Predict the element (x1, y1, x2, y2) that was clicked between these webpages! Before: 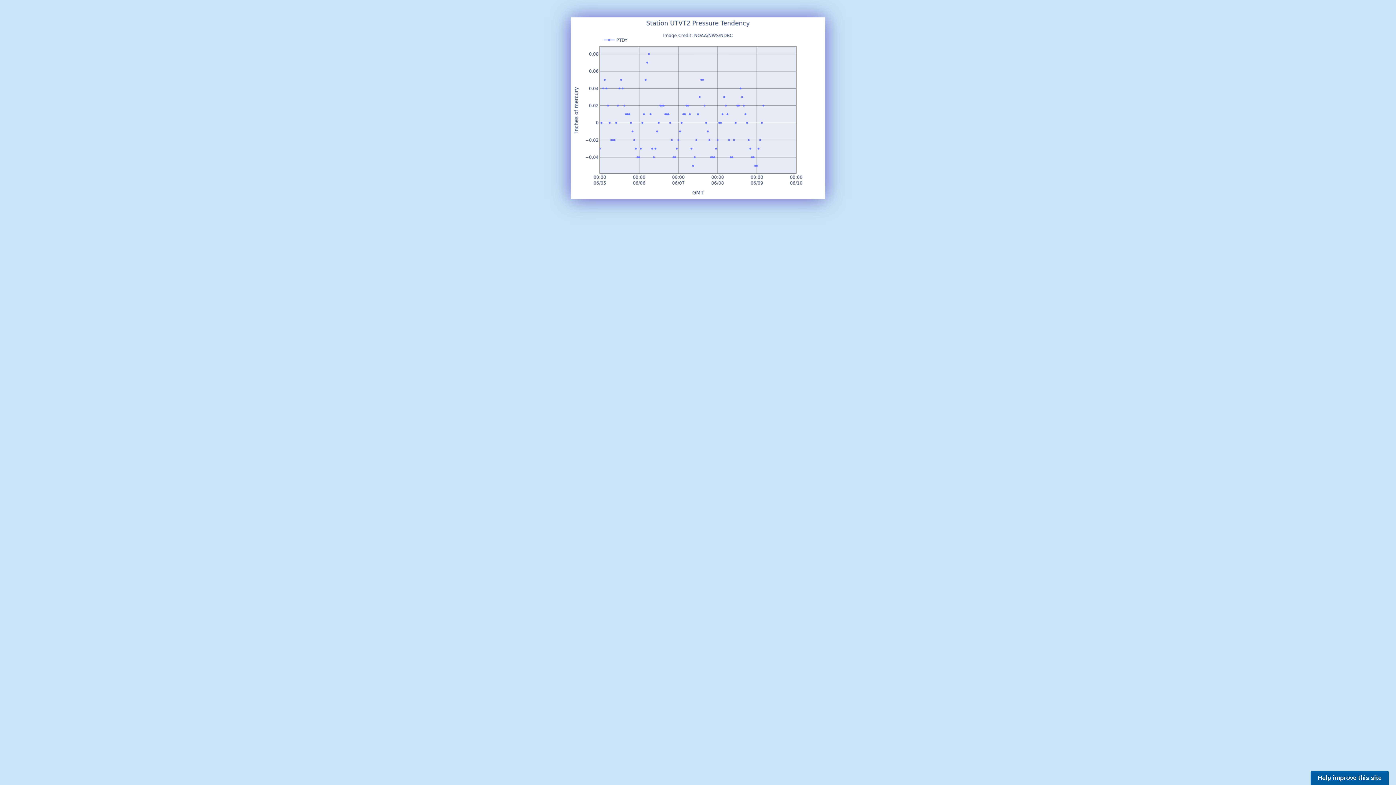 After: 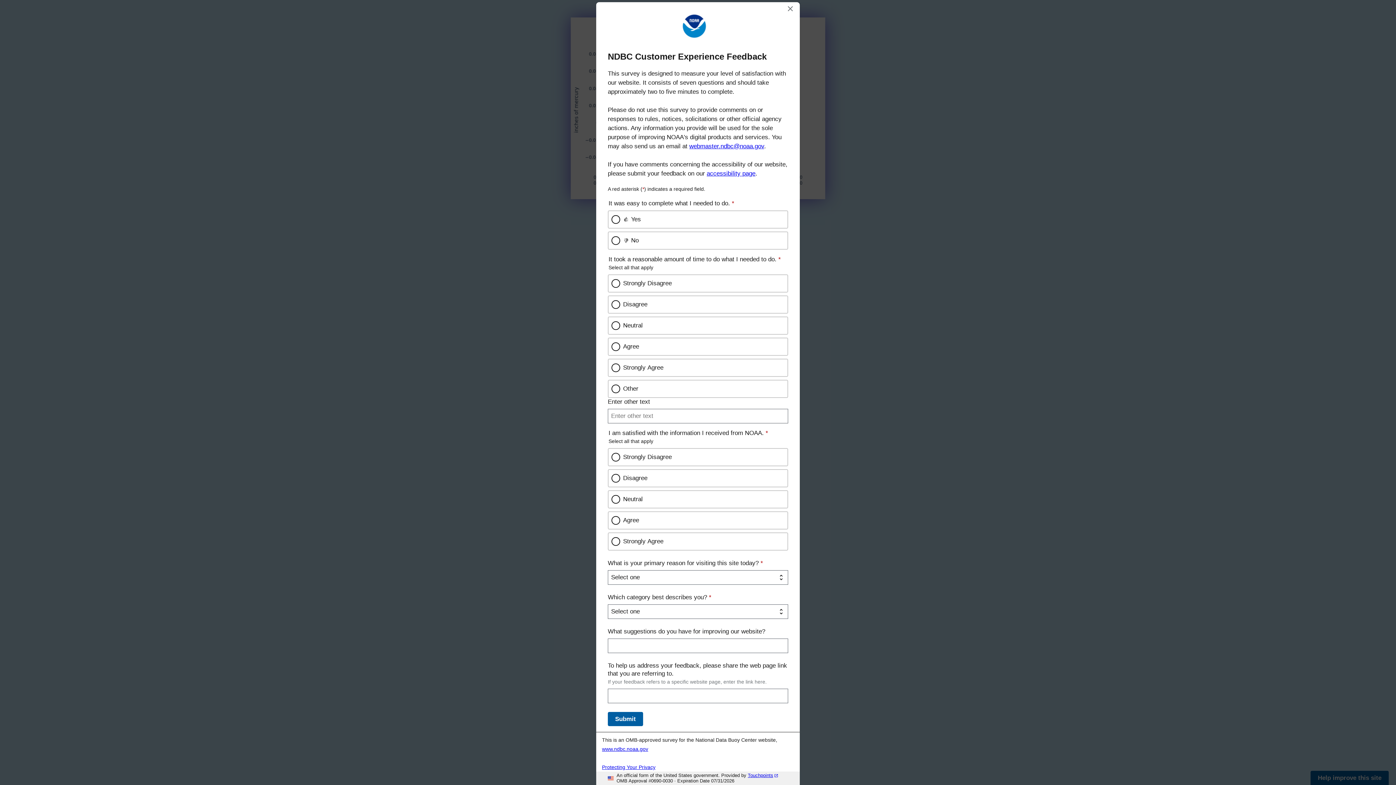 Action: label: Help improve this site bbox: (1310, 771, 1389, 785)